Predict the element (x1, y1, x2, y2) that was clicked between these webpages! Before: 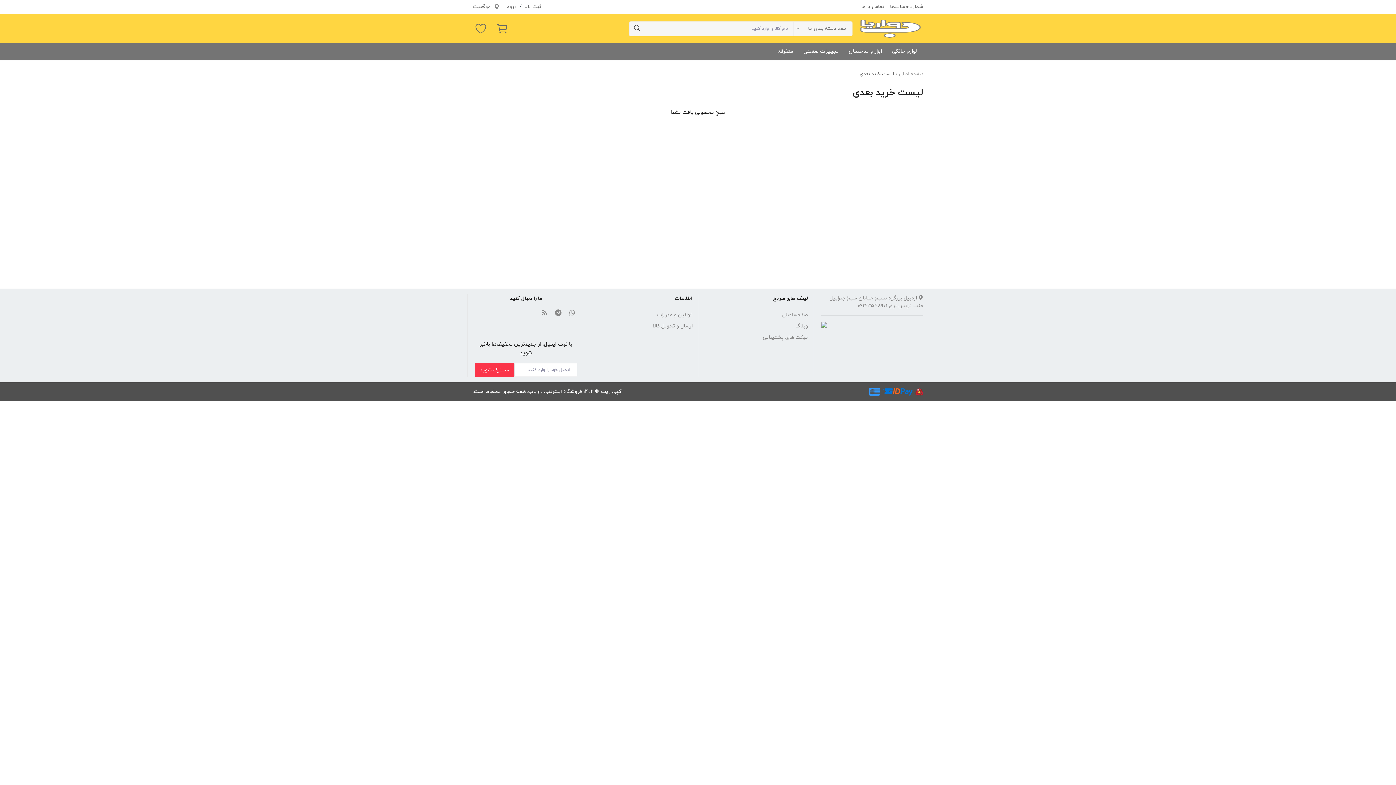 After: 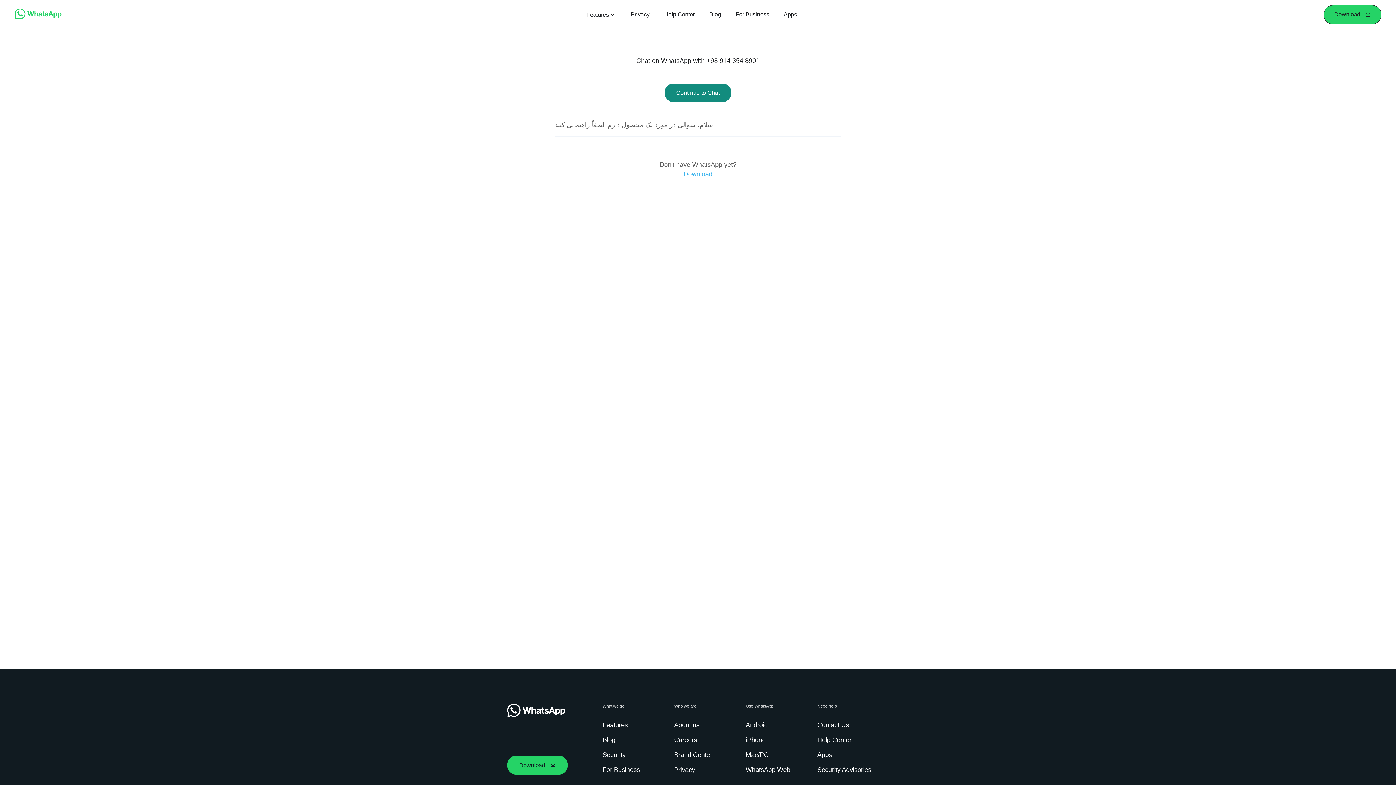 Action: bbox: (567, 307, 577, 320)